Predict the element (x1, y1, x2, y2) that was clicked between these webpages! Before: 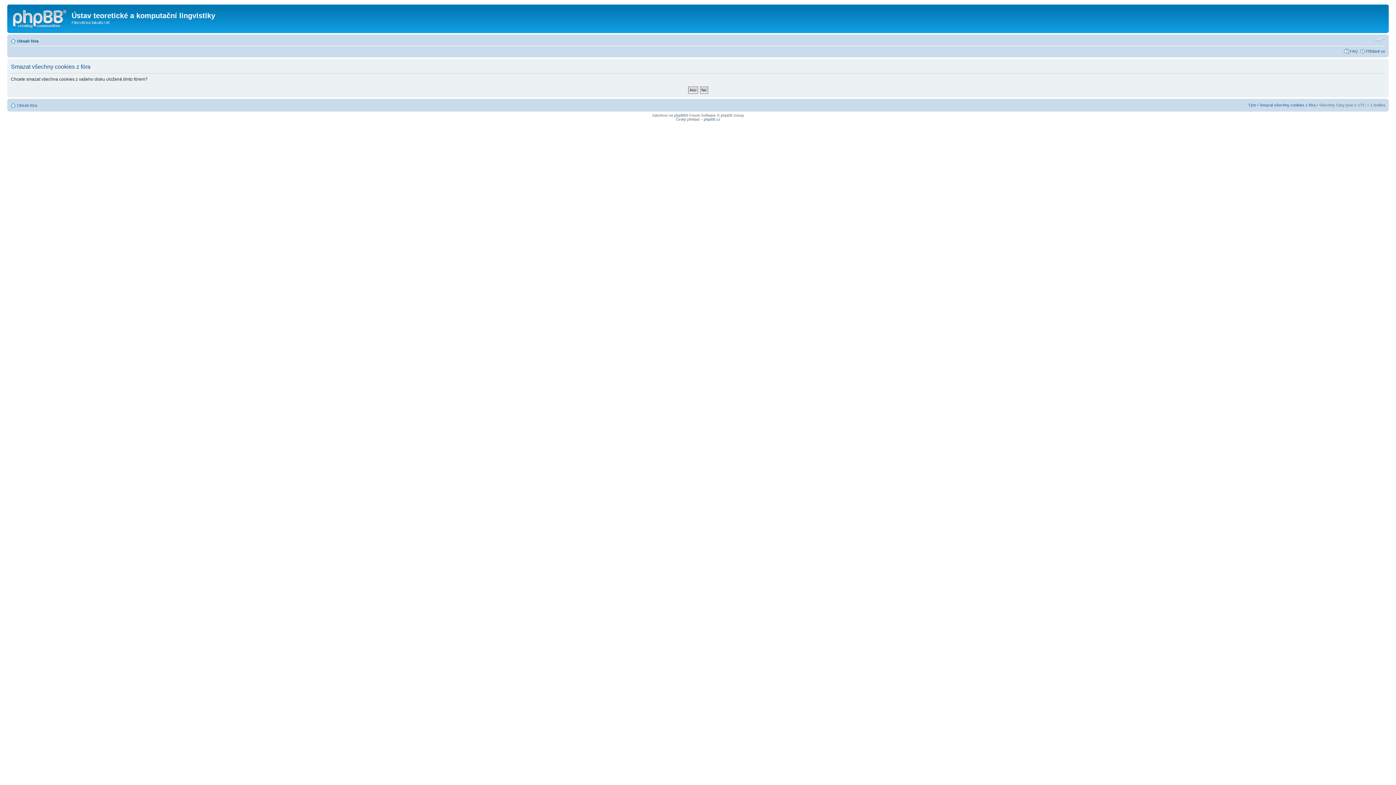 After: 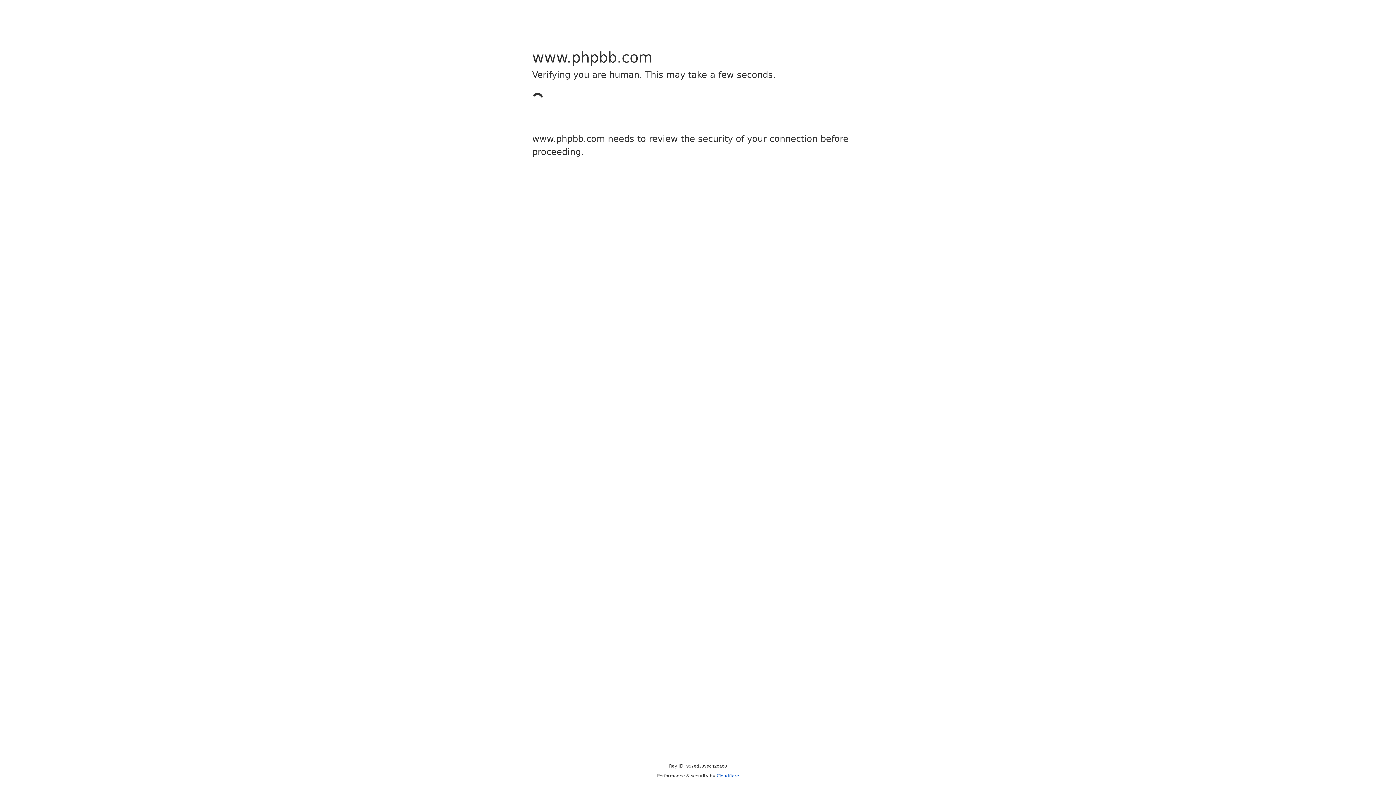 Action: label: phpBB bbox: (674, 113, 686, 117)